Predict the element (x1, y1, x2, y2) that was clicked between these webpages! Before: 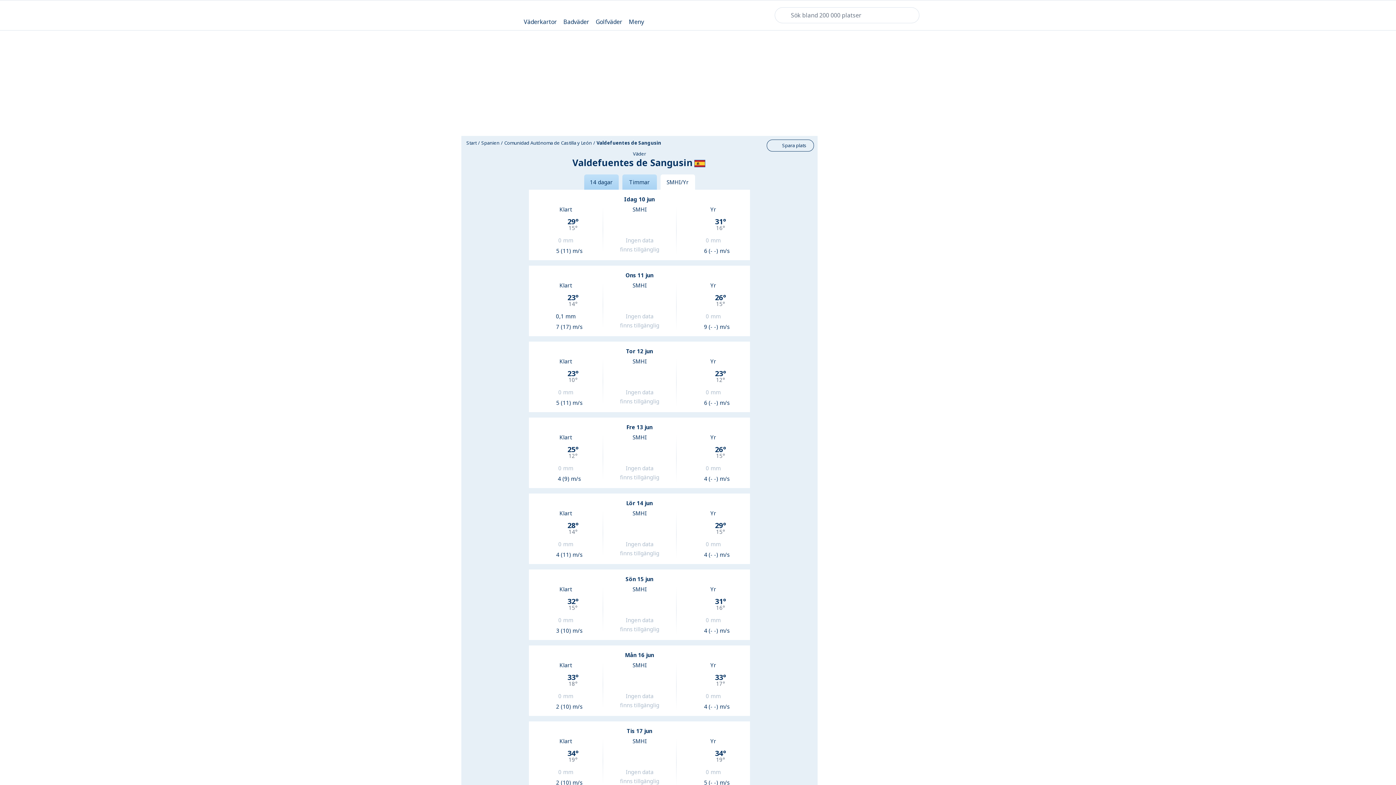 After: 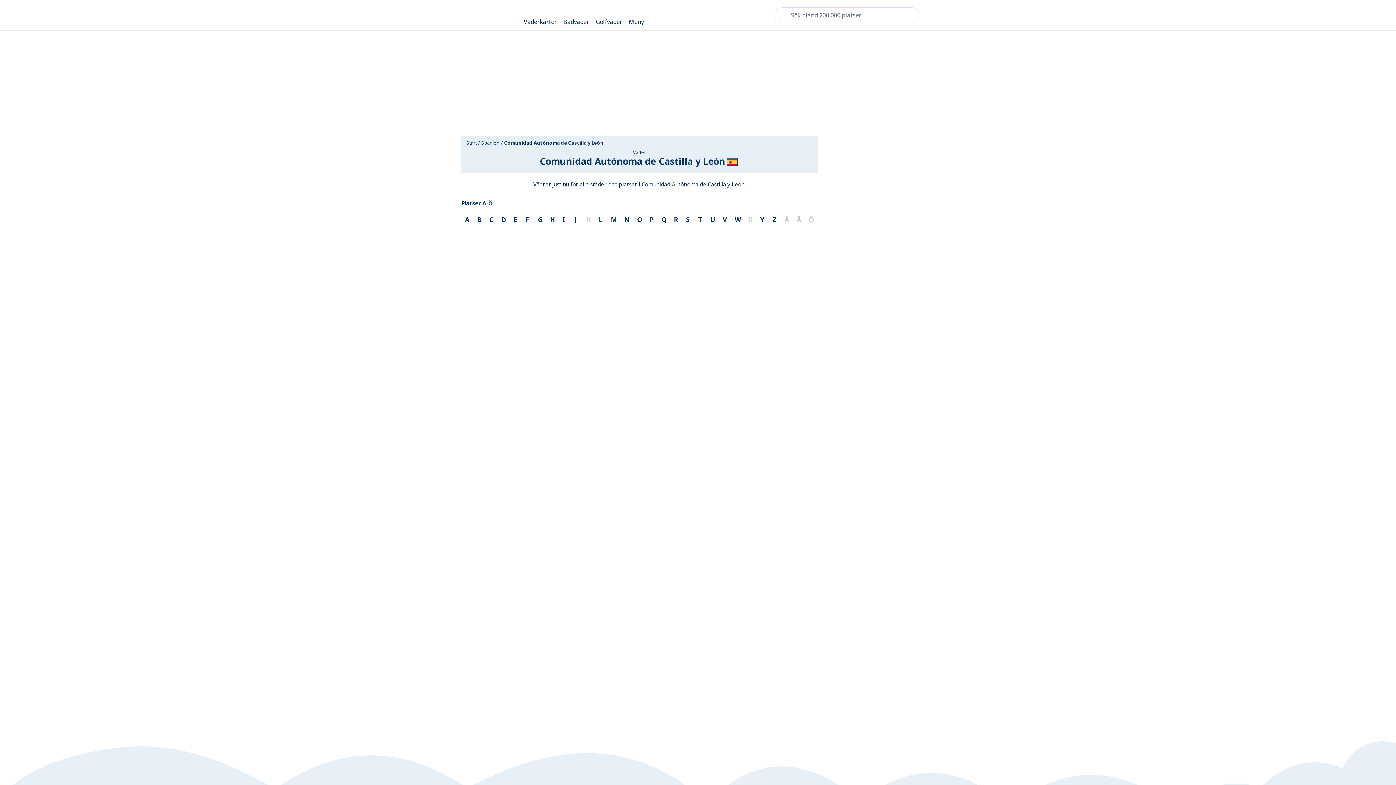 Action: bbox: (503, 139, 592, 146) label: Comunidad Autónoma de Castilla y León